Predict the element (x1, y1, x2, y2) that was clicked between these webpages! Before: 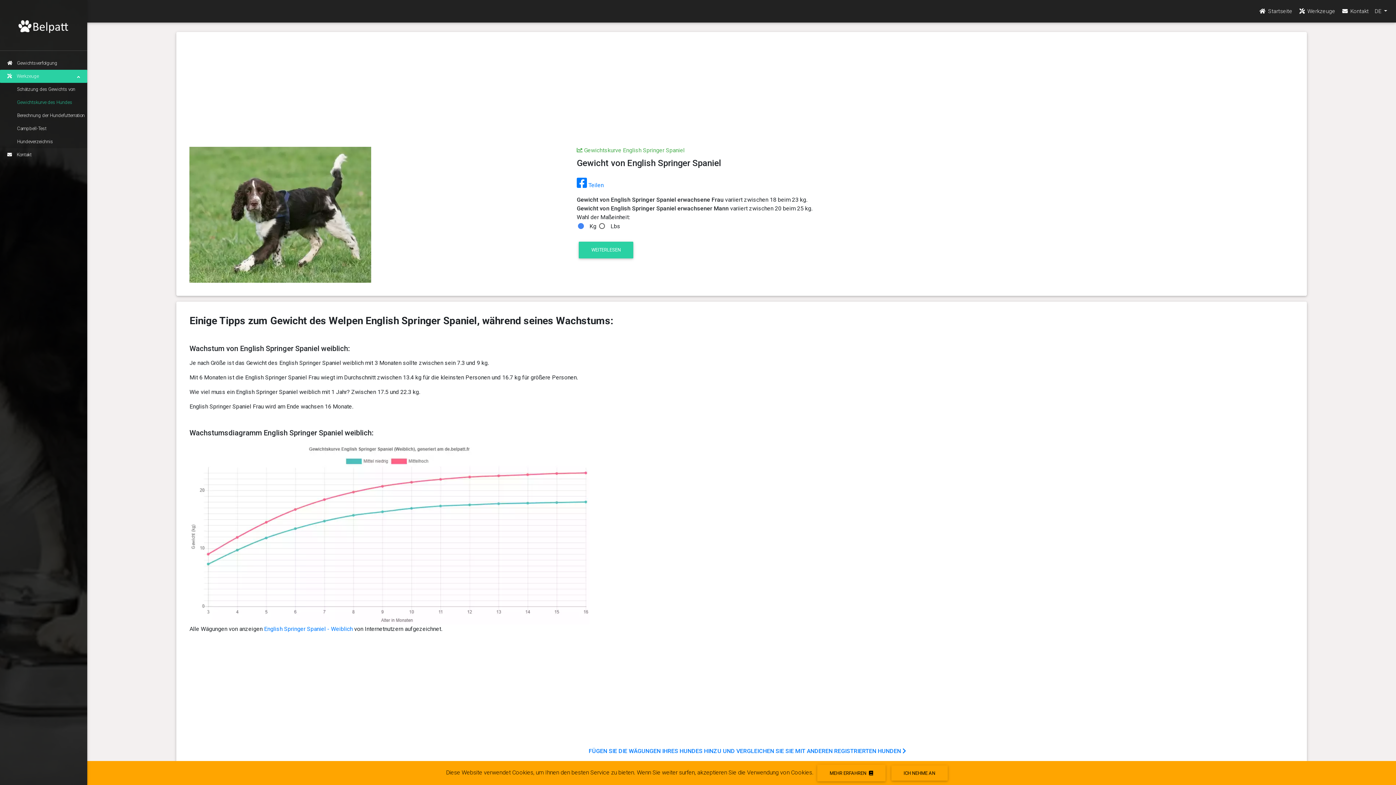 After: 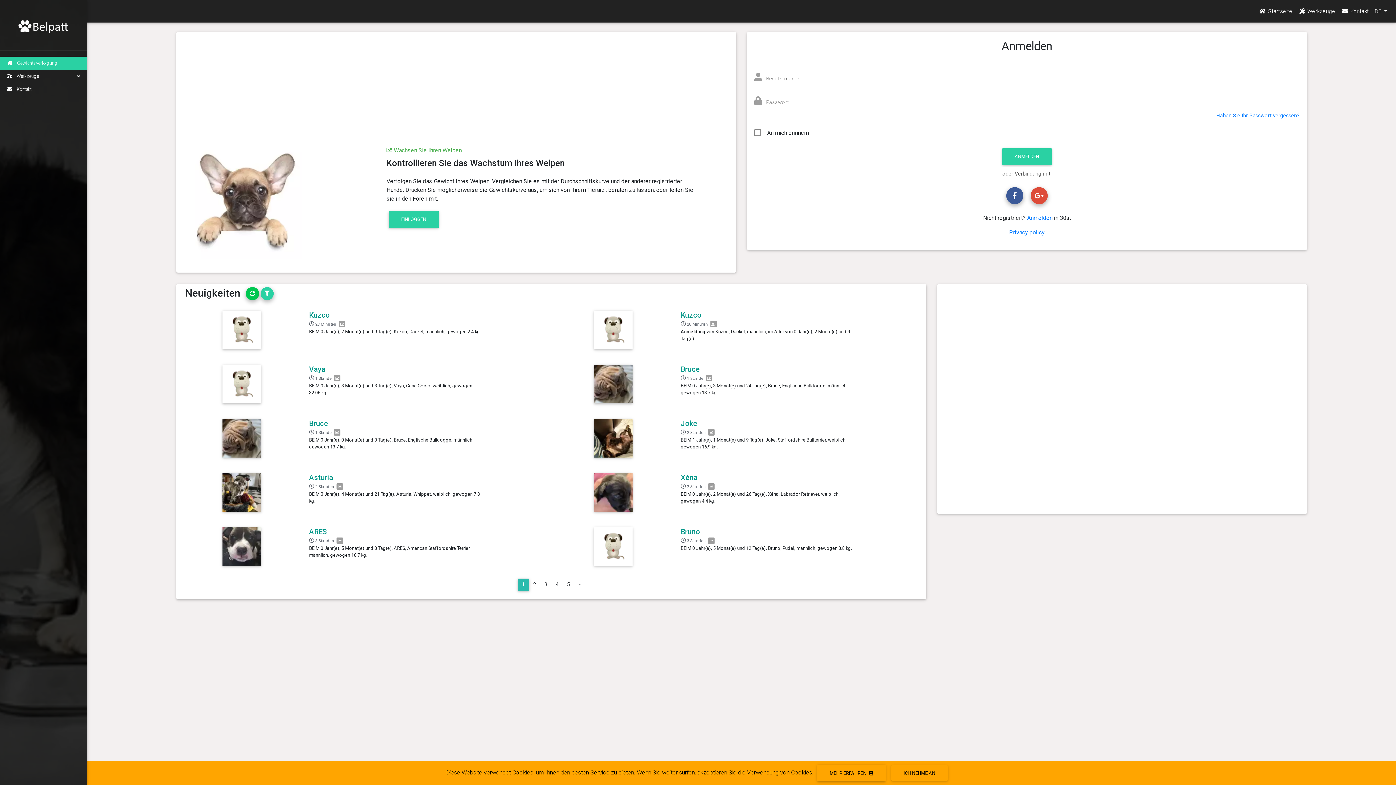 Action: label: Gewichtsverfolgung bbox: (0, 56, 87, 69)